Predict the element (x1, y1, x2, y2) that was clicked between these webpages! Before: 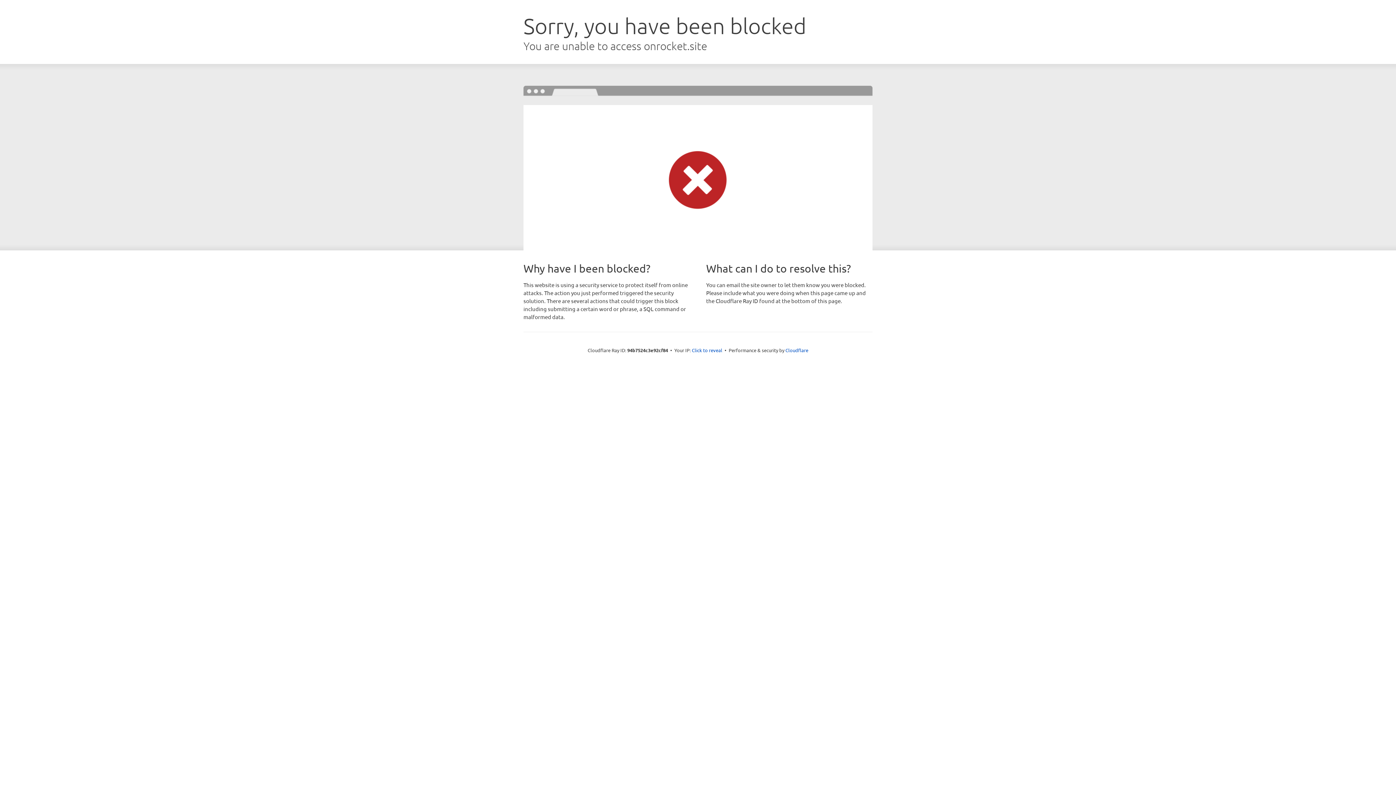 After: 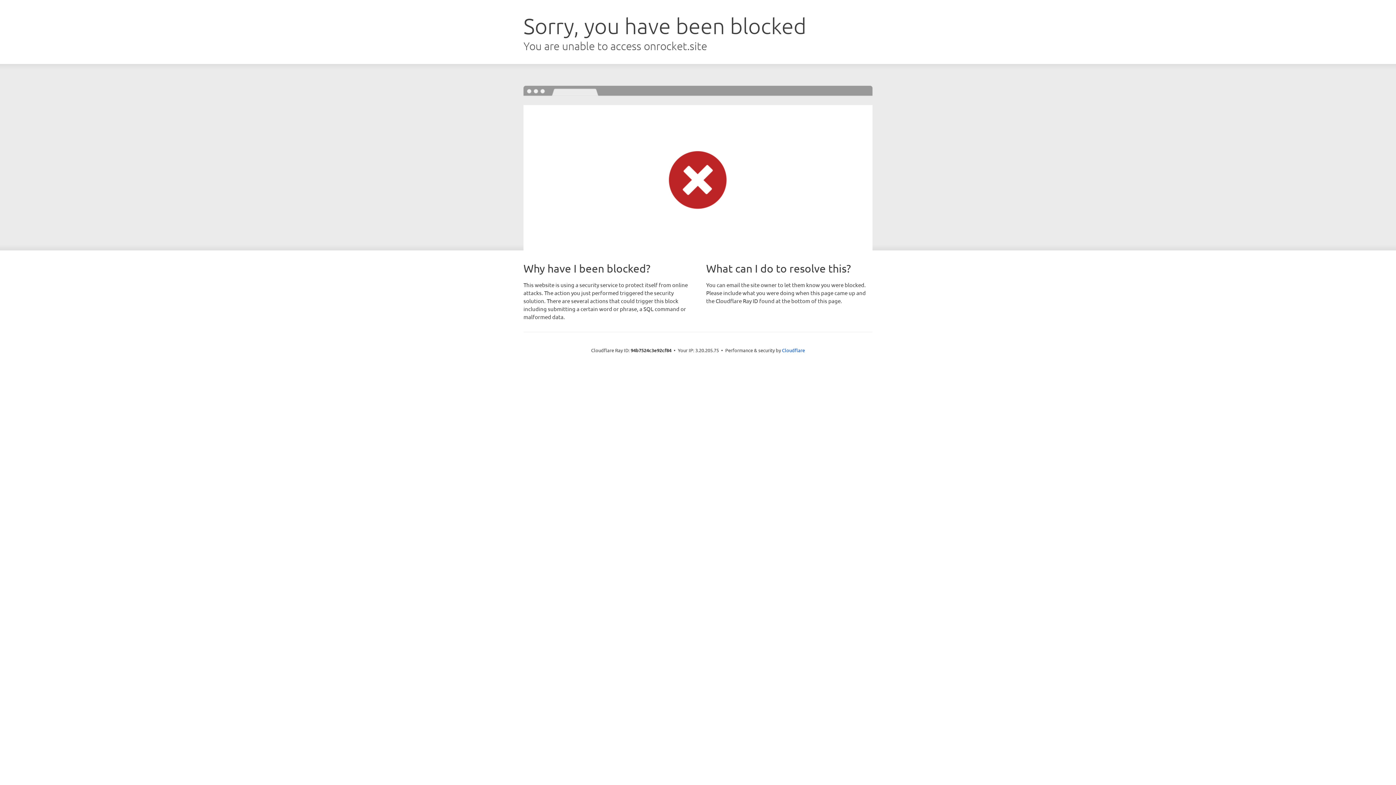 Action: bbox: (692, 346, 722, 353) label: Click to reveal